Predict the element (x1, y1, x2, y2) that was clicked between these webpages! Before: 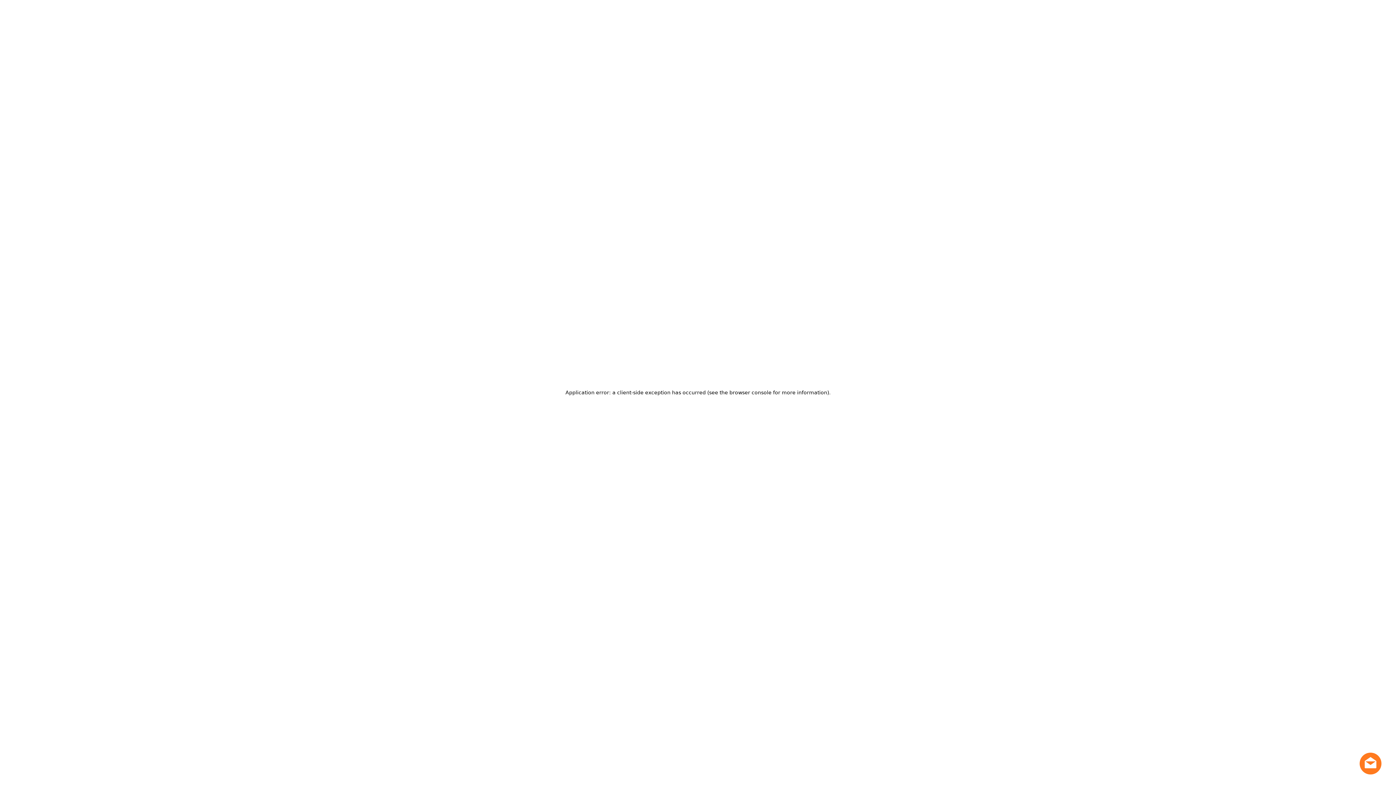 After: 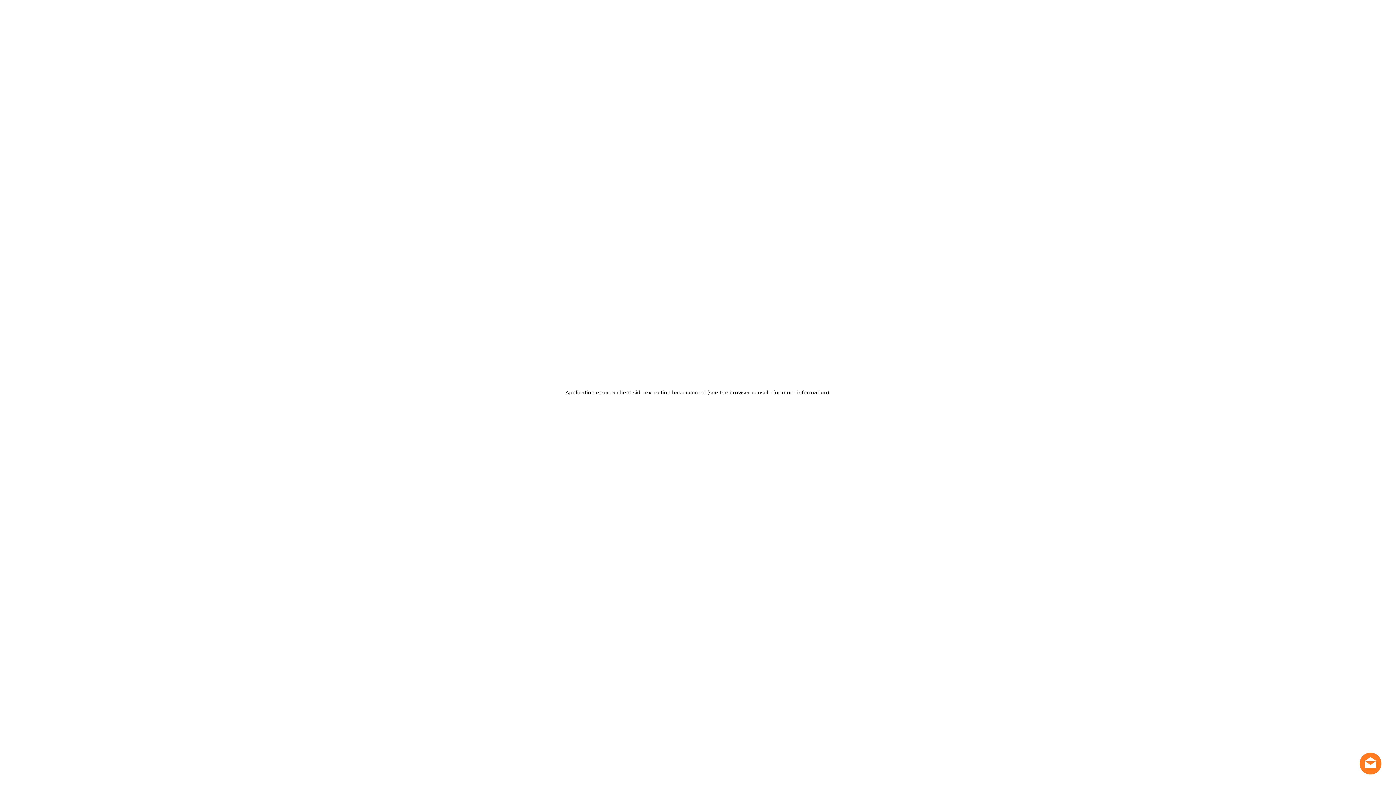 Action: label: Live chat offline bbox: (1360, 768, 1381, 776)